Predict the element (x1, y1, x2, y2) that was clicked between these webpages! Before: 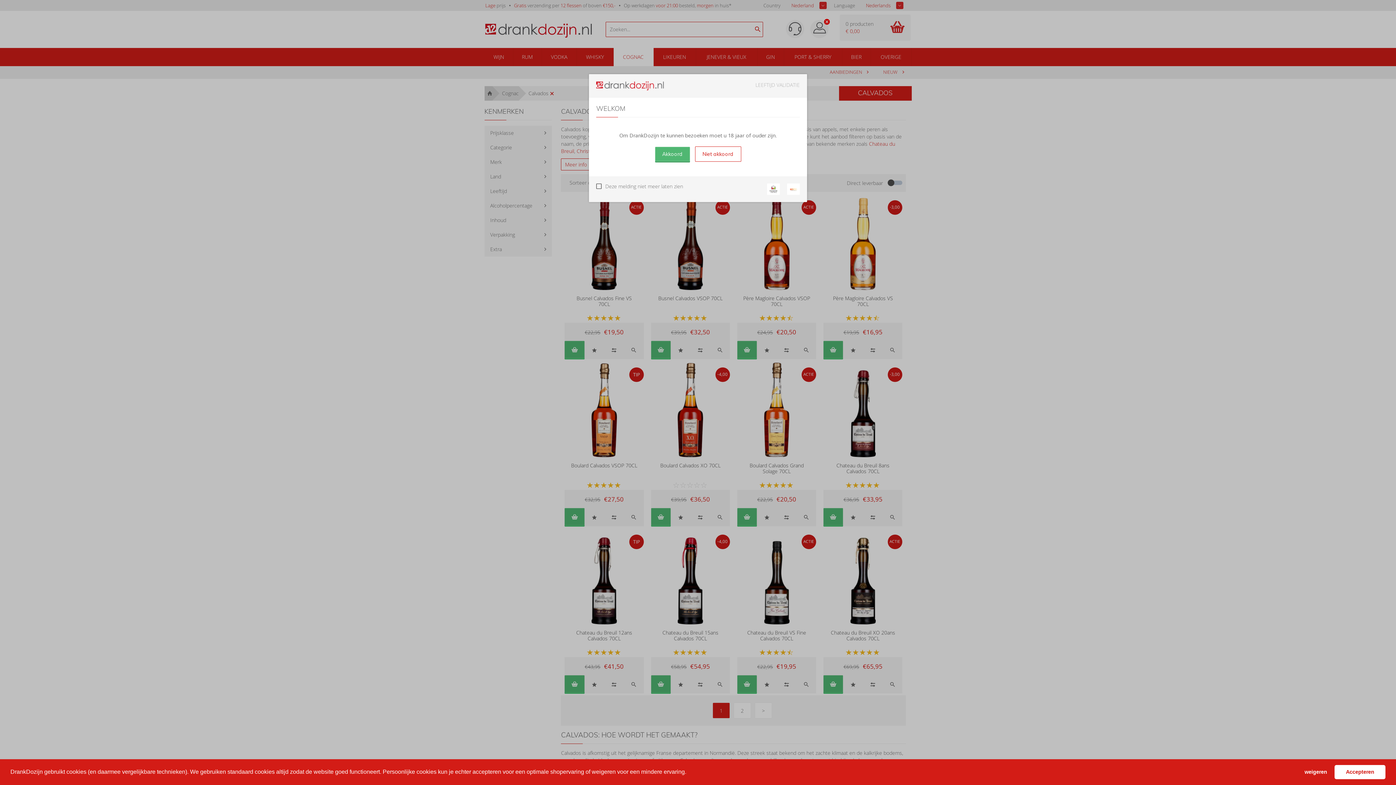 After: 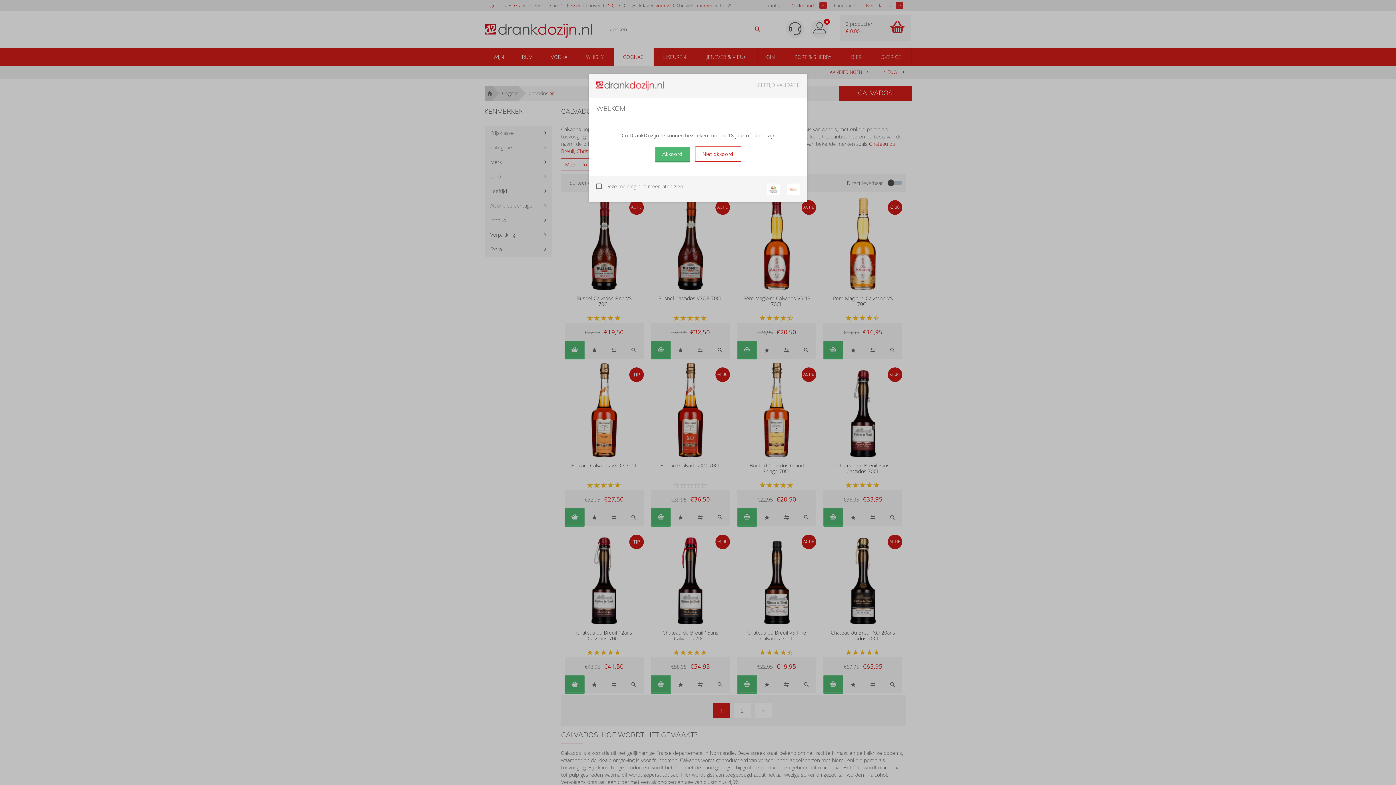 Action: label: allow cookies bbox: (1334, 765, 1385, 779)